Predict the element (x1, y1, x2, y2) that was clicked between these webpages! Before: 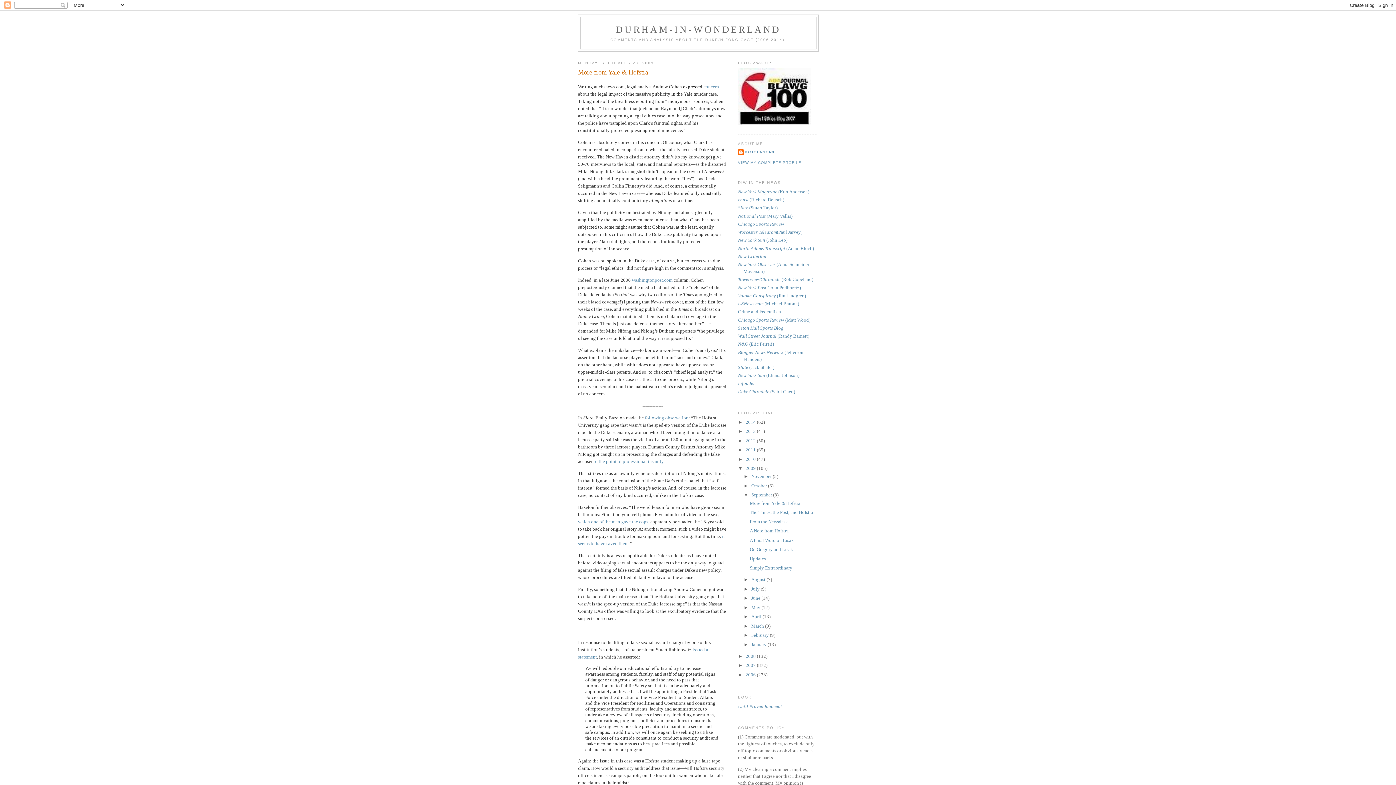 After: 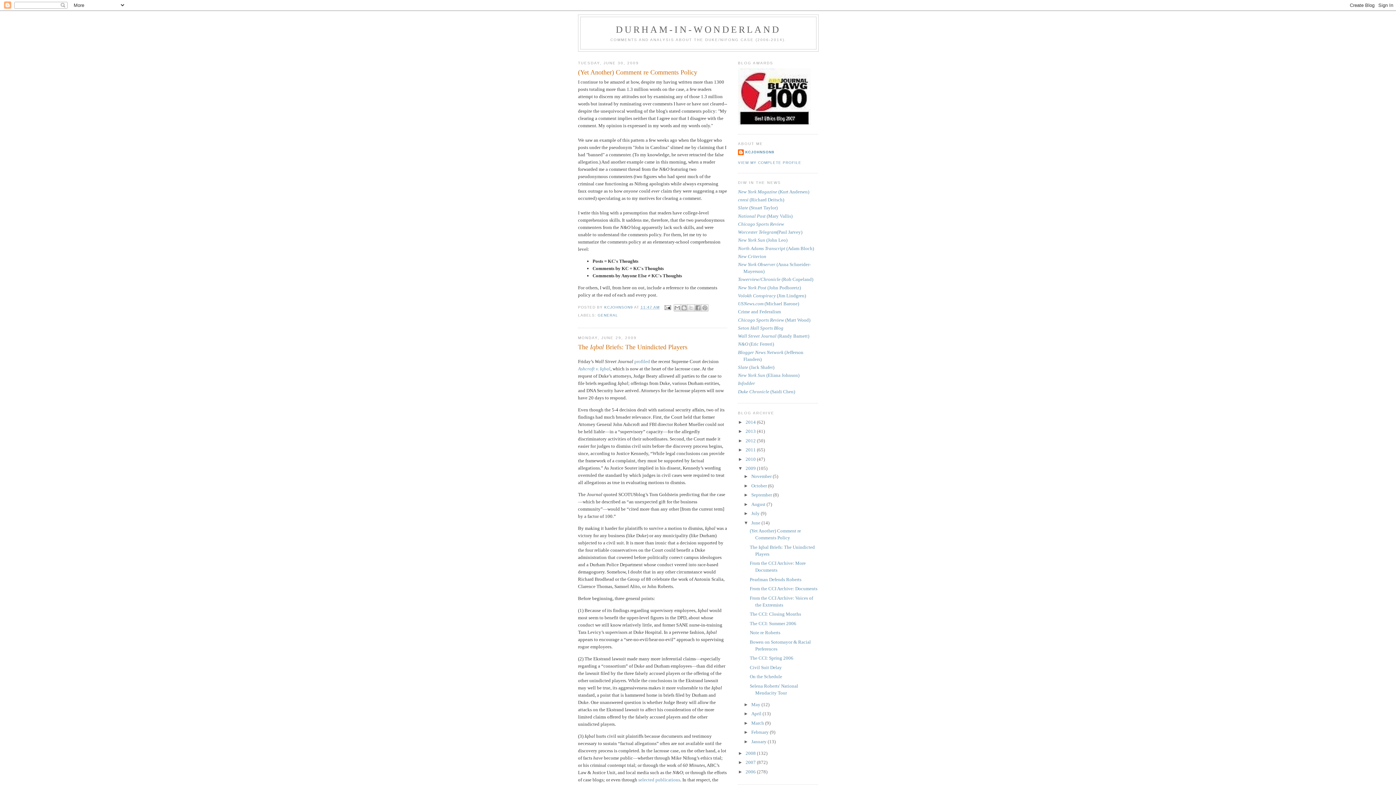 Action: label: June  bbox: (751, 595, 761, 601)